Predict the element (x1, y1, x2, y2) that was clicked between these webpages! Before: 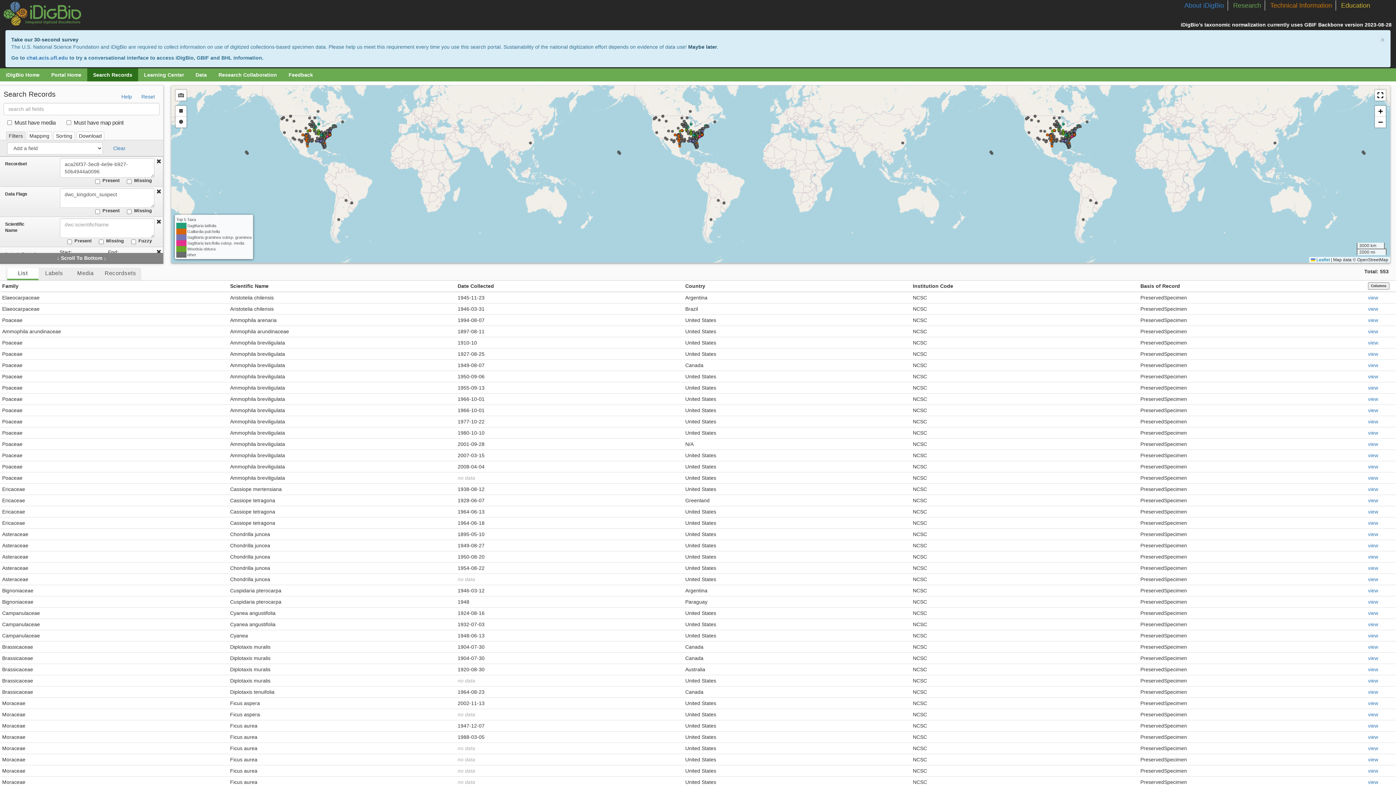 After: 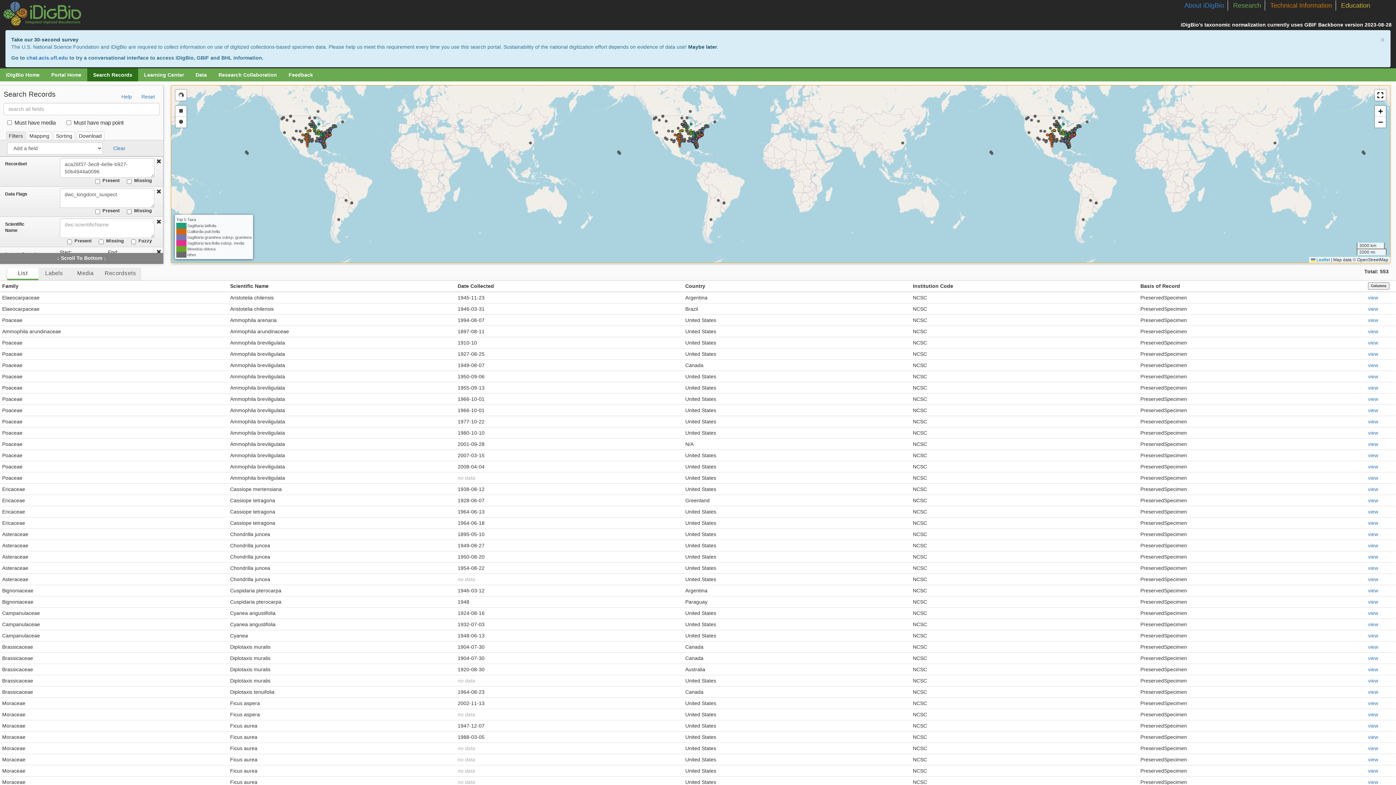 Action: bbox: (175, 89, 186, 100)